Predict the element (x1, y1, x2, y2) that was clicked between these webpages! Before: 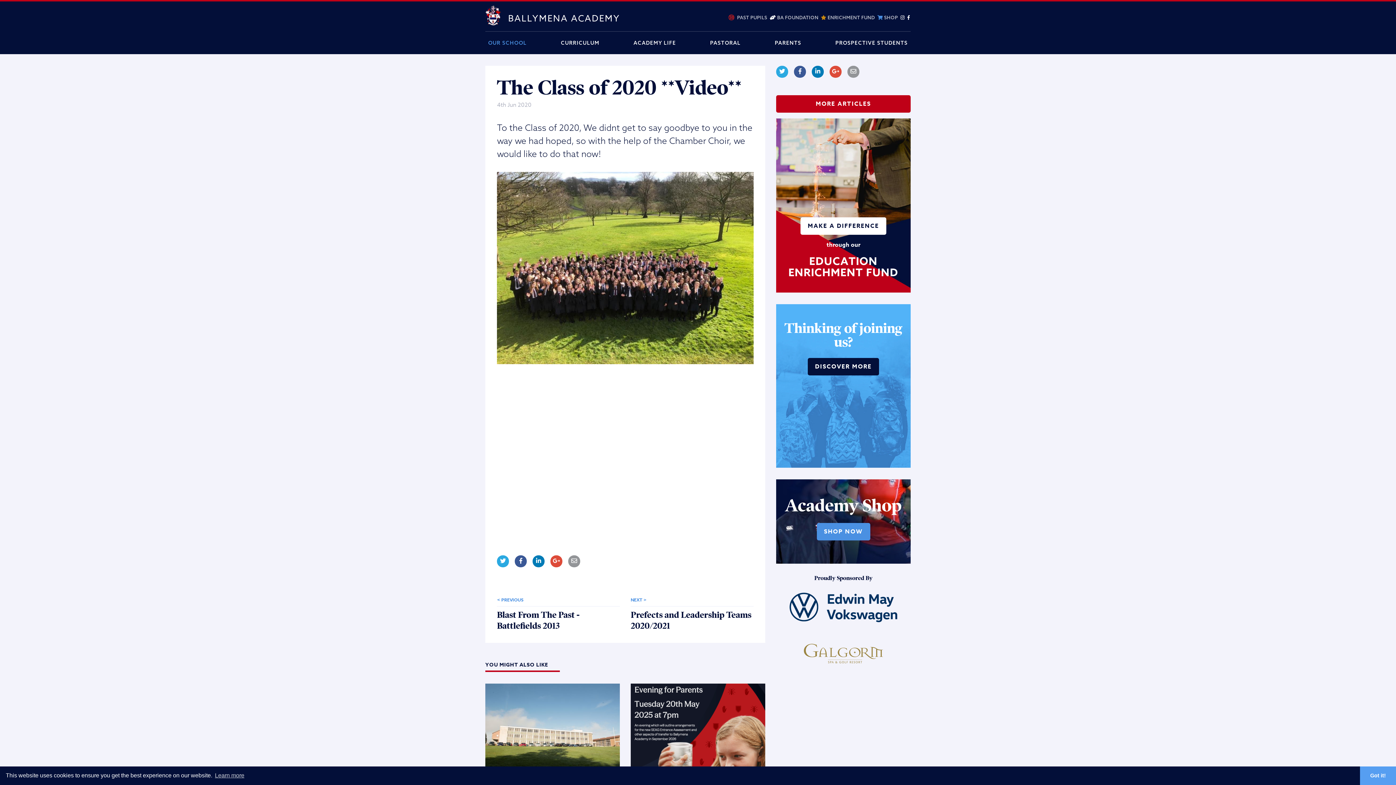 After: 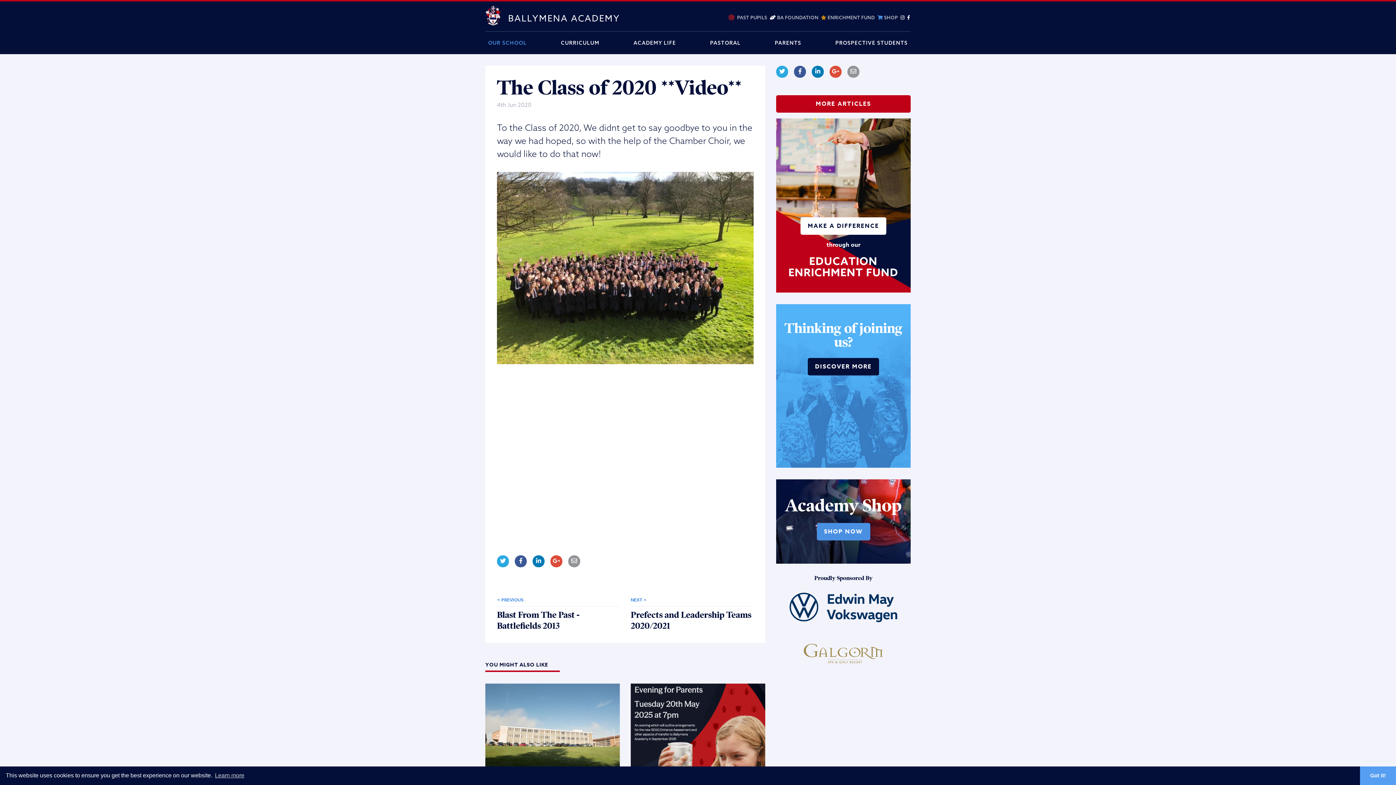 Action: label:  ENRICHMENT FUND bbox: (821, 14, 875, 20)